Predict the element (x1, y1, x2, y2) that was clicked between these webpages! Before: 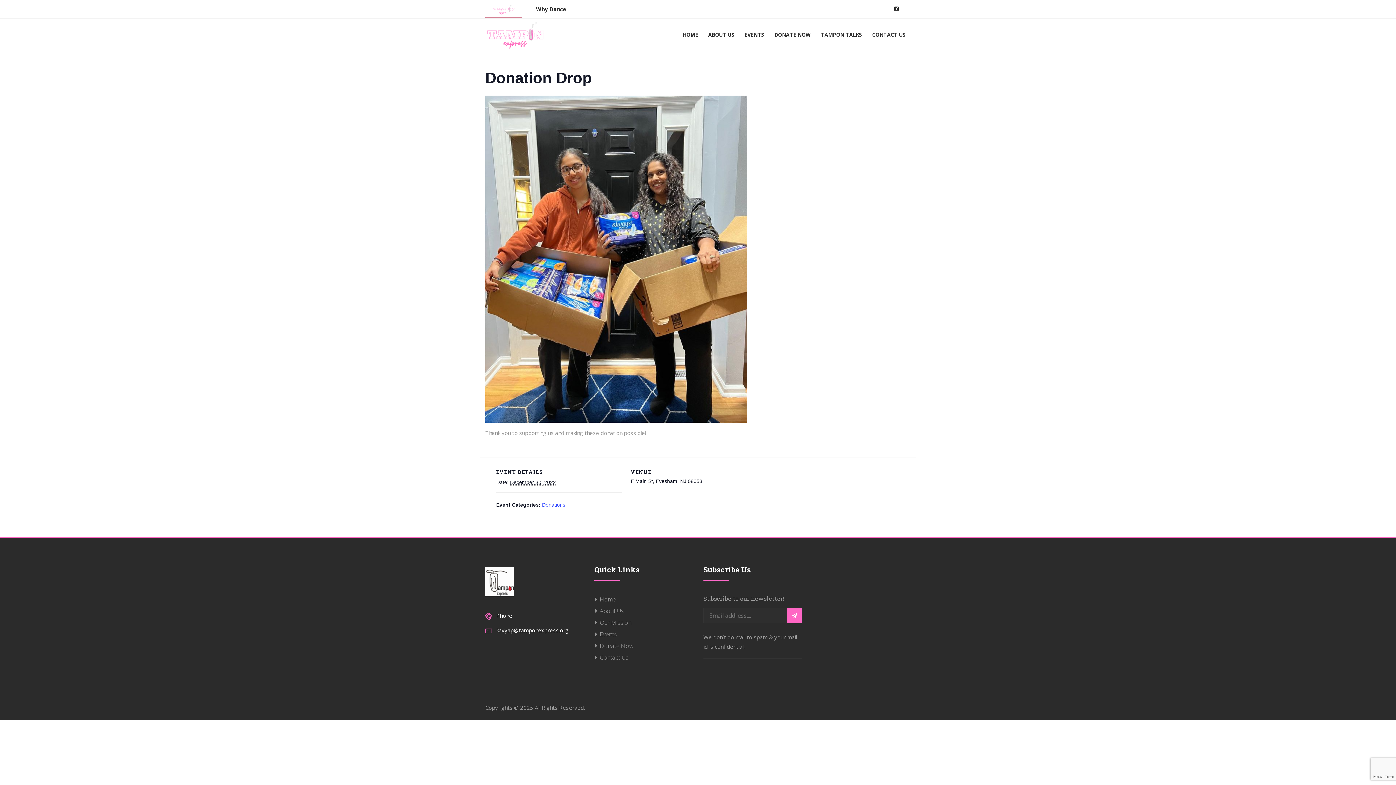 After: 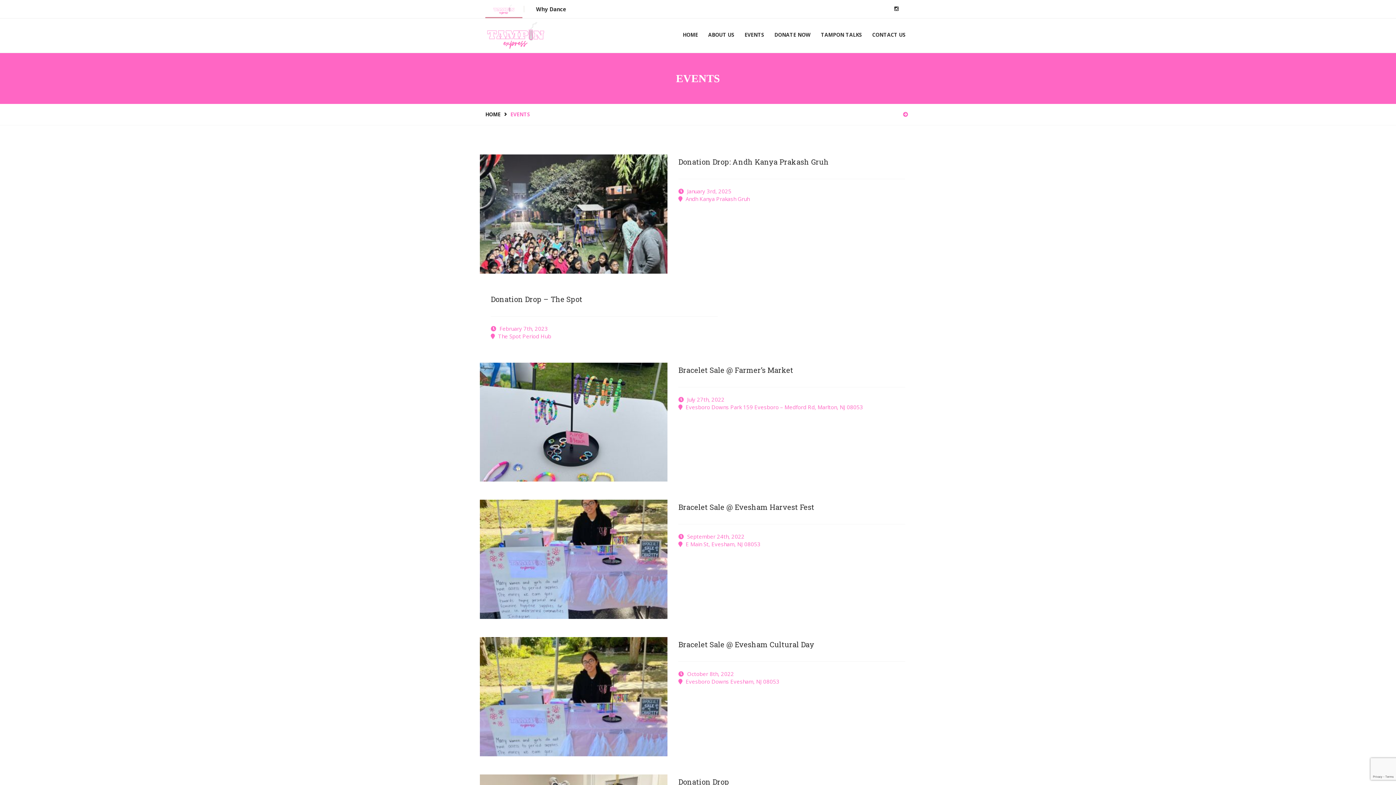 Action: label: Events bbox: (600, 630, 617, 642)